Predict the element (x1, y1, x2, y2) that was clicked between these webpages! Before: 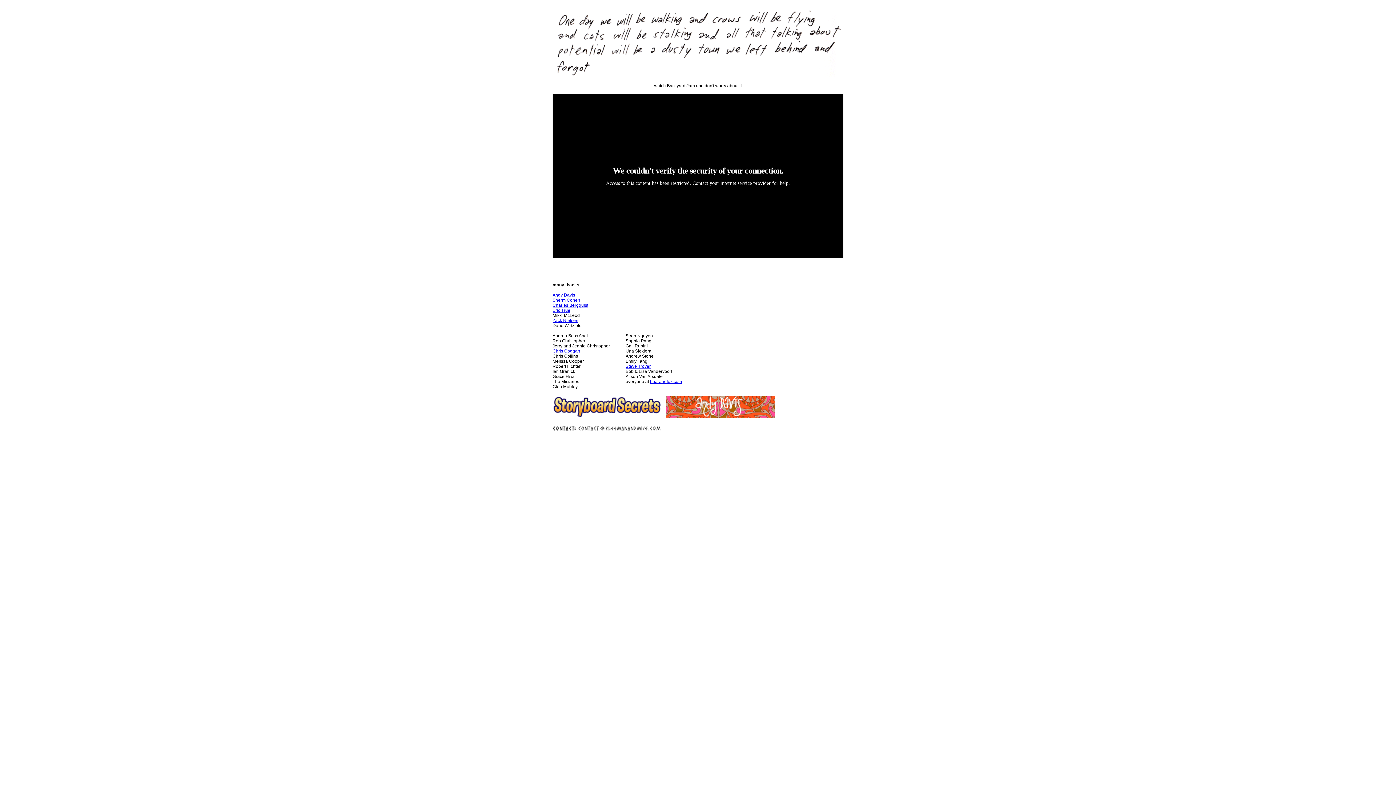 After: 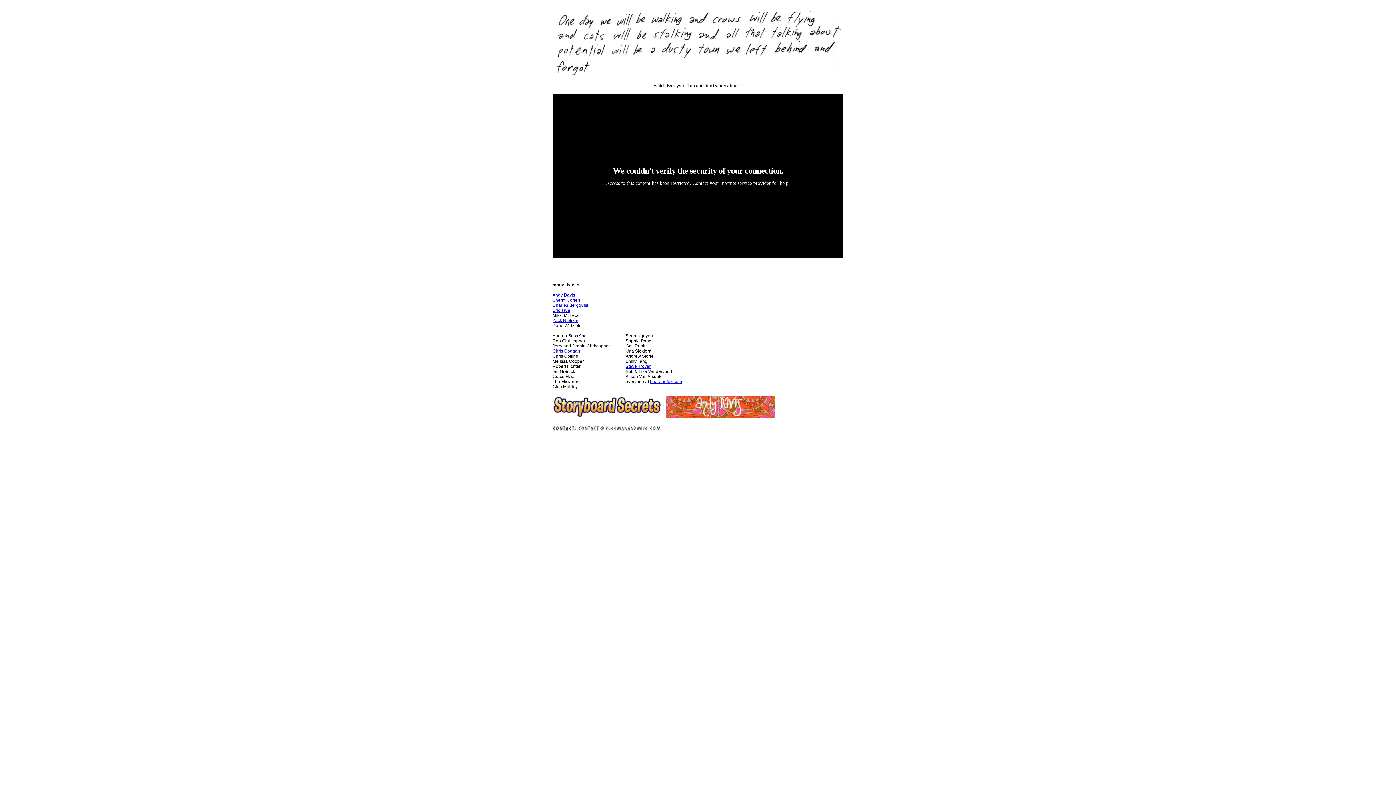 Action: bbox: (666, 412, 775, 418)